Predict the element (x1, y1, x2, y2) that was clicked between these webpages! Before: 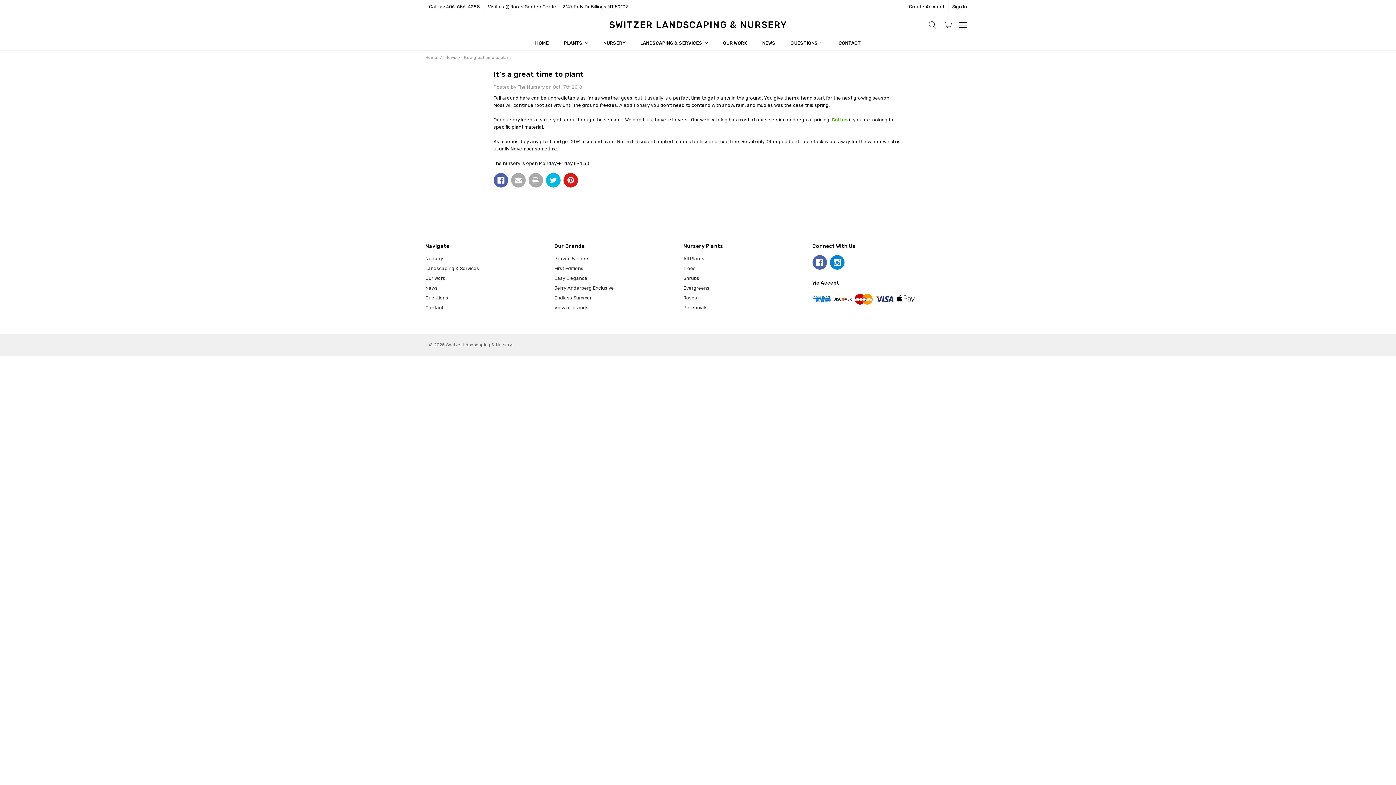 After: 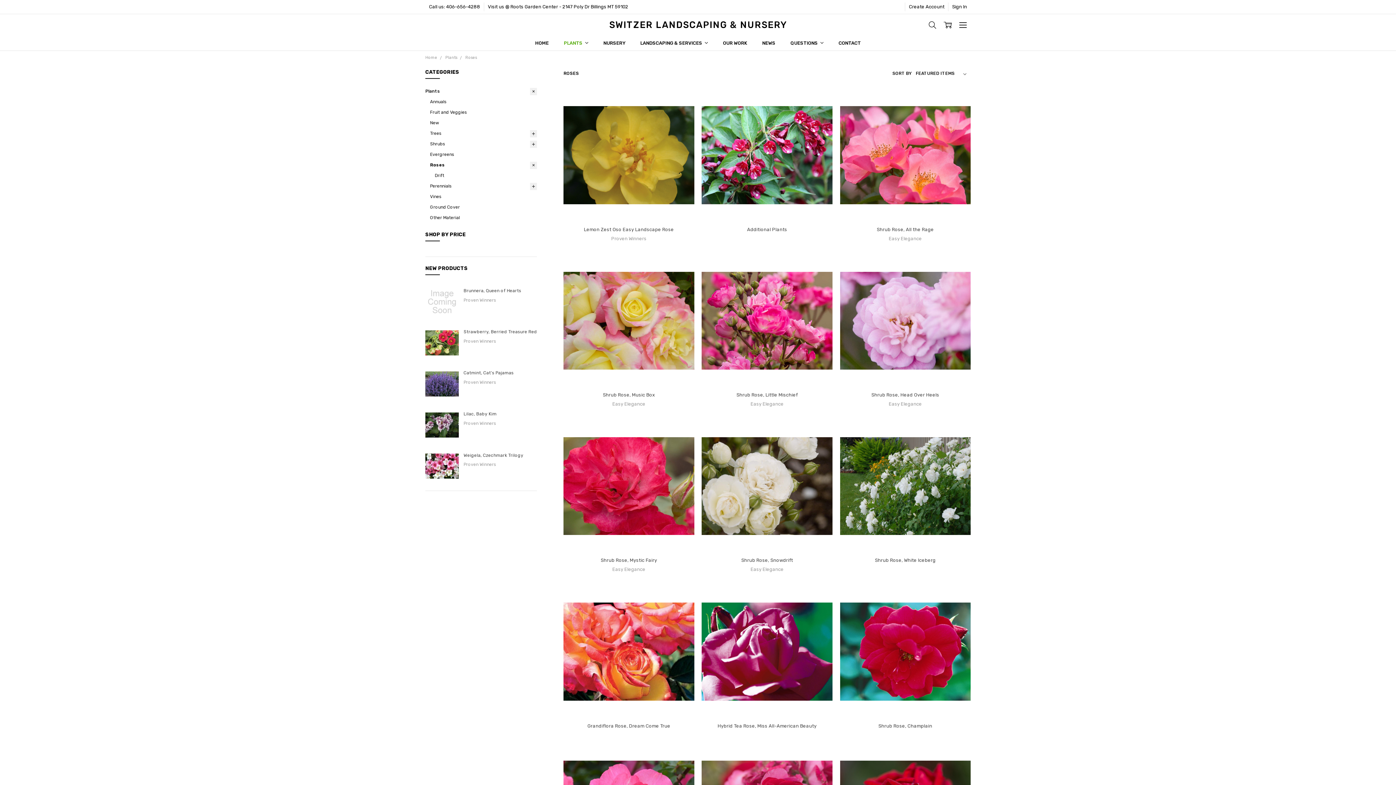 Action: bbox: (683, 295, 697, 300) label: Roses